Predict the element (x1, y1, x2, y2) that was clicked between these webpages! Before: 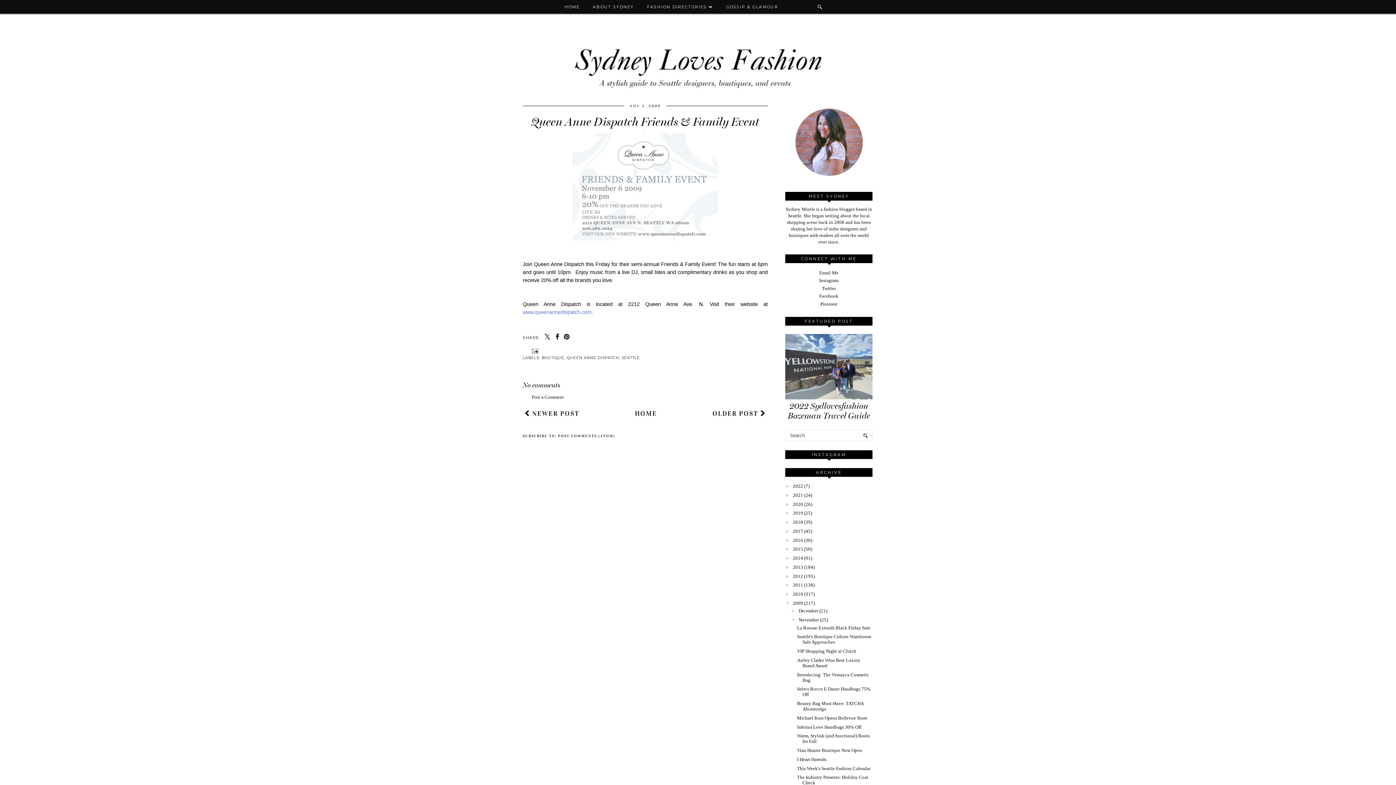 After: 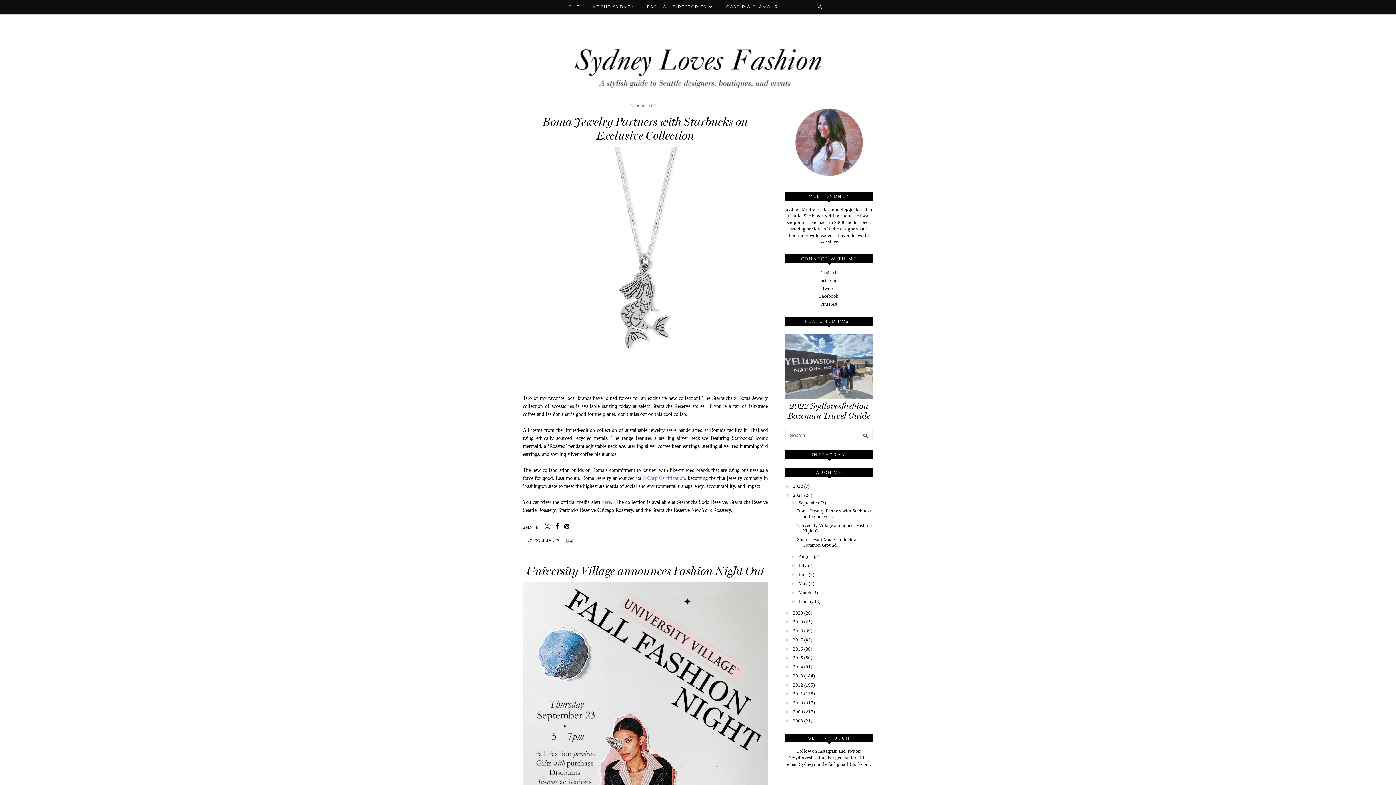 Action: bbox: (793, 492, 803, 498) label: 2021